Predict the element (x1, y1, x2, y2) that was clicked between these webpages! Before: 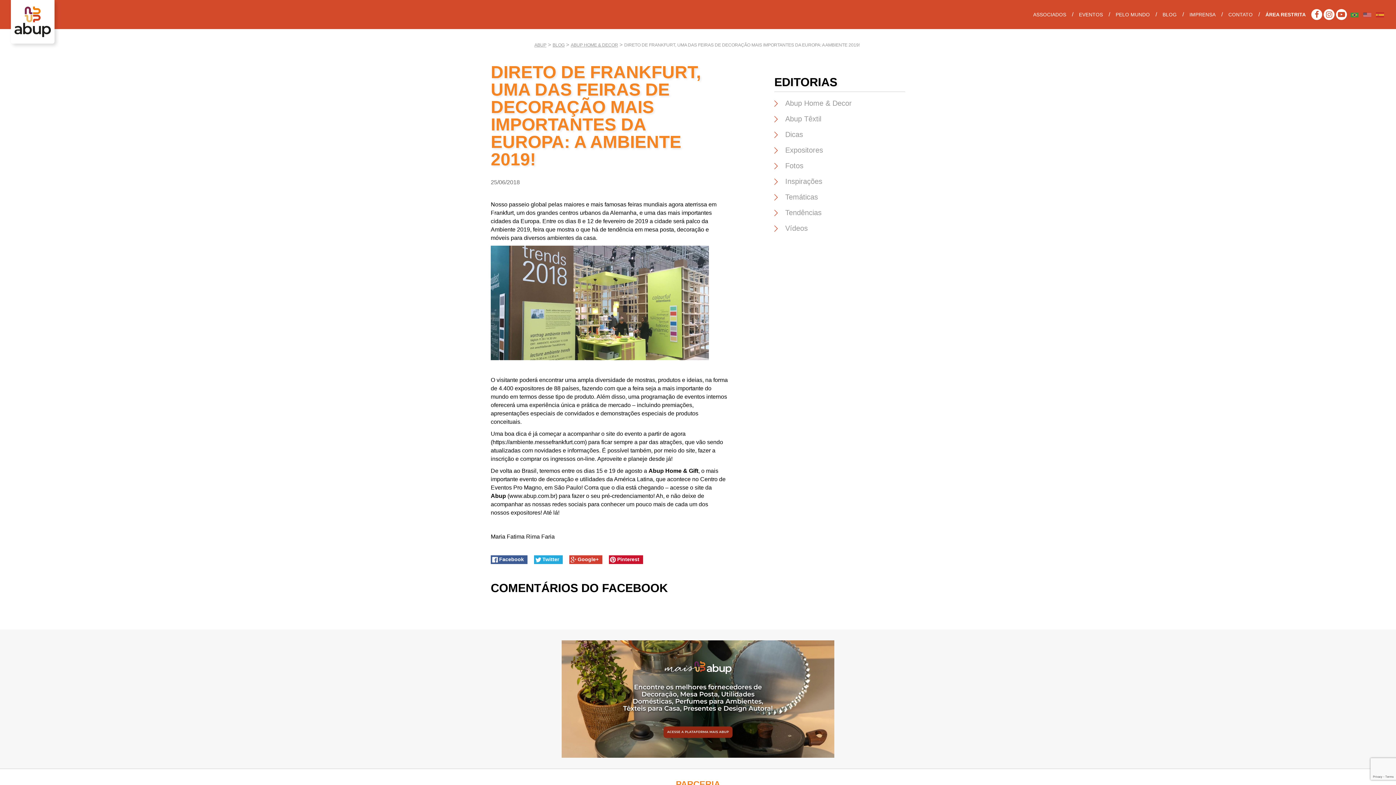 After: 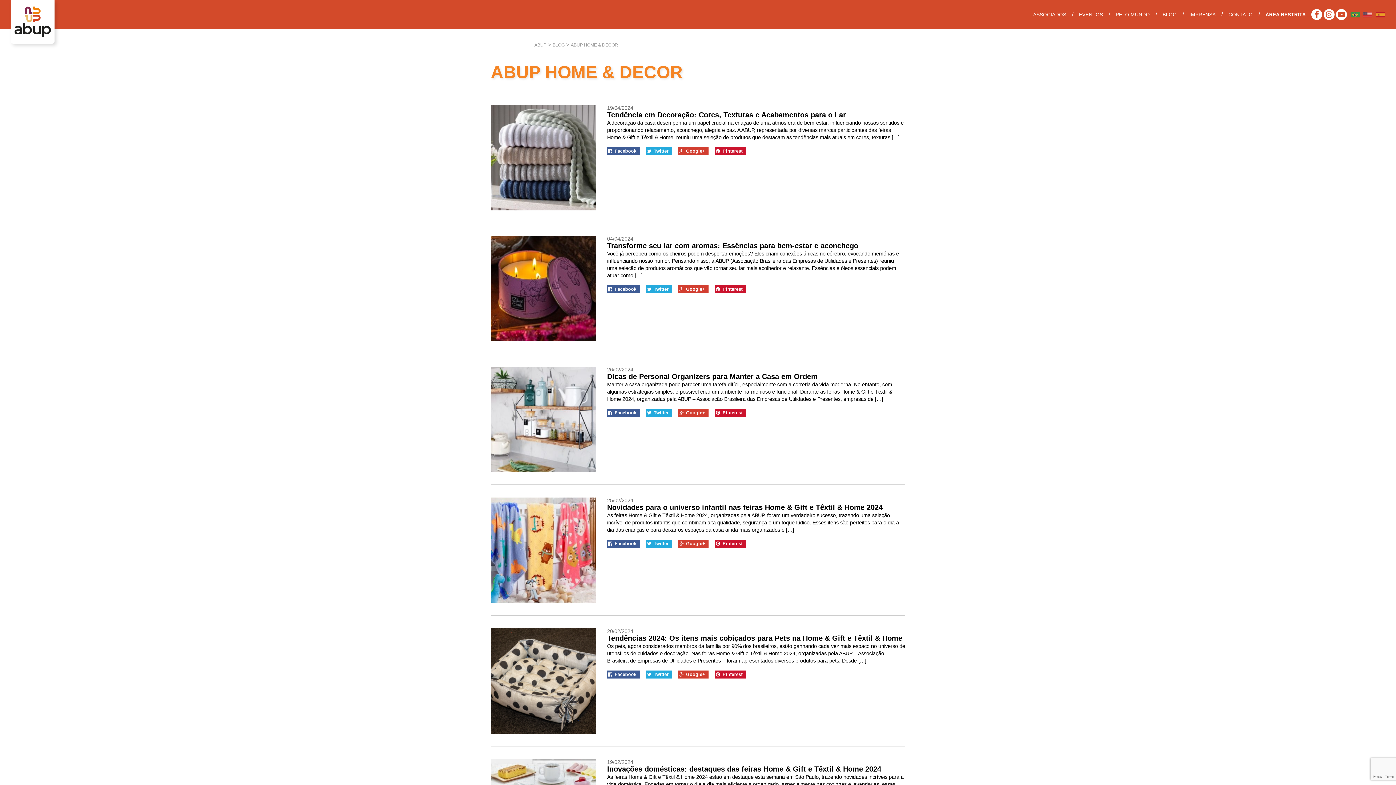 Action: label: ABUP HOME & DECOR bbox: (570, 42, 618, 47)